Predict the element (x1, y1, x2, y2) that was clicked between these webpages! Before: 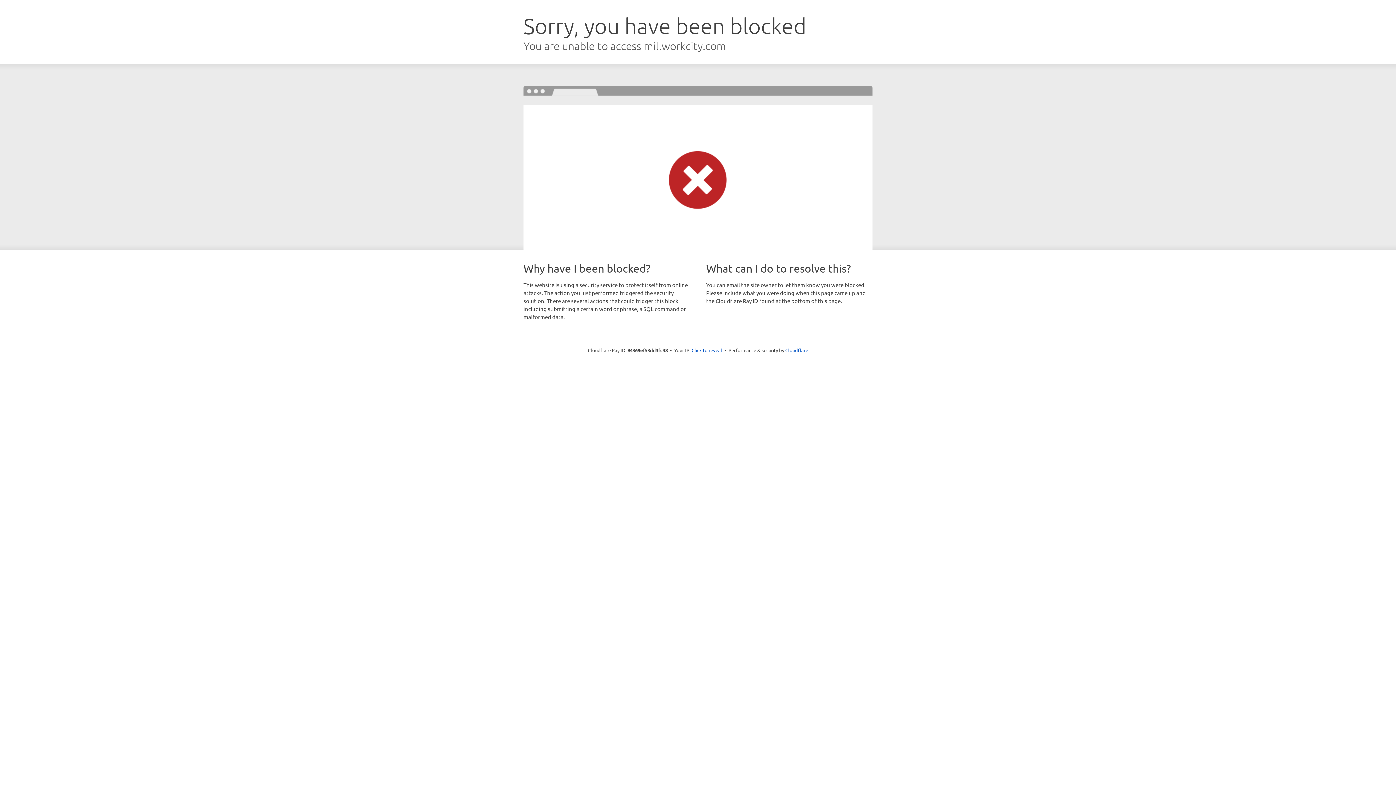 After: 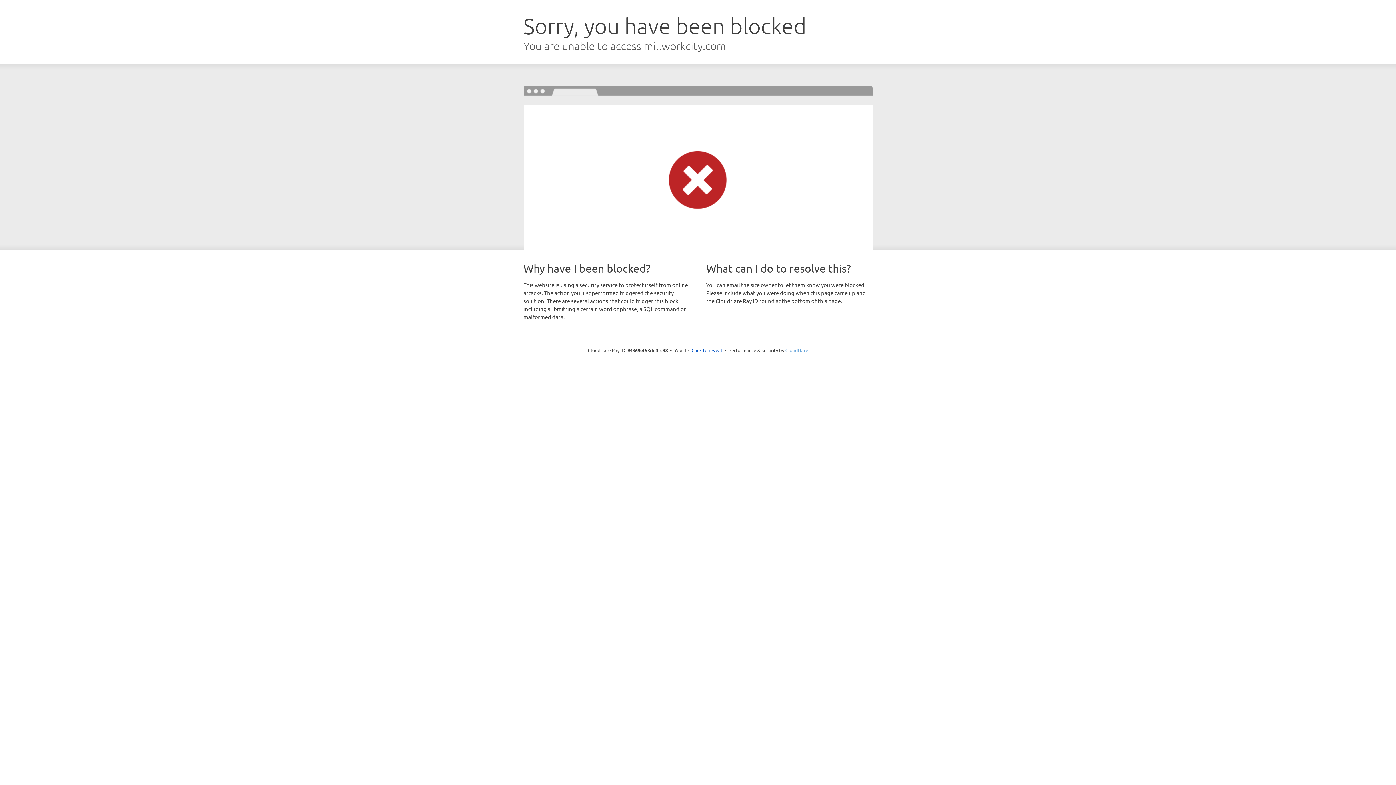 Action: bbox: (785, 347, 808, 353) label: Cloudflare